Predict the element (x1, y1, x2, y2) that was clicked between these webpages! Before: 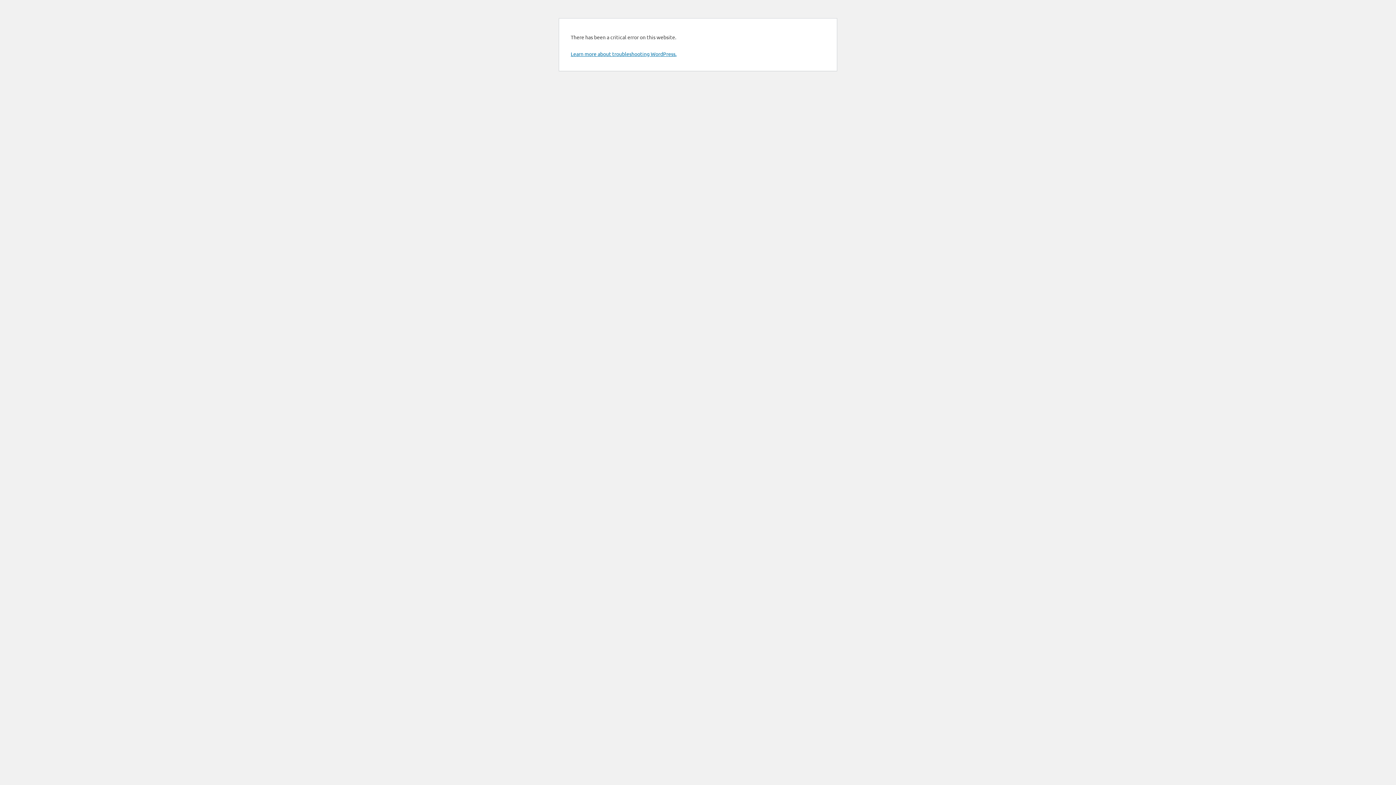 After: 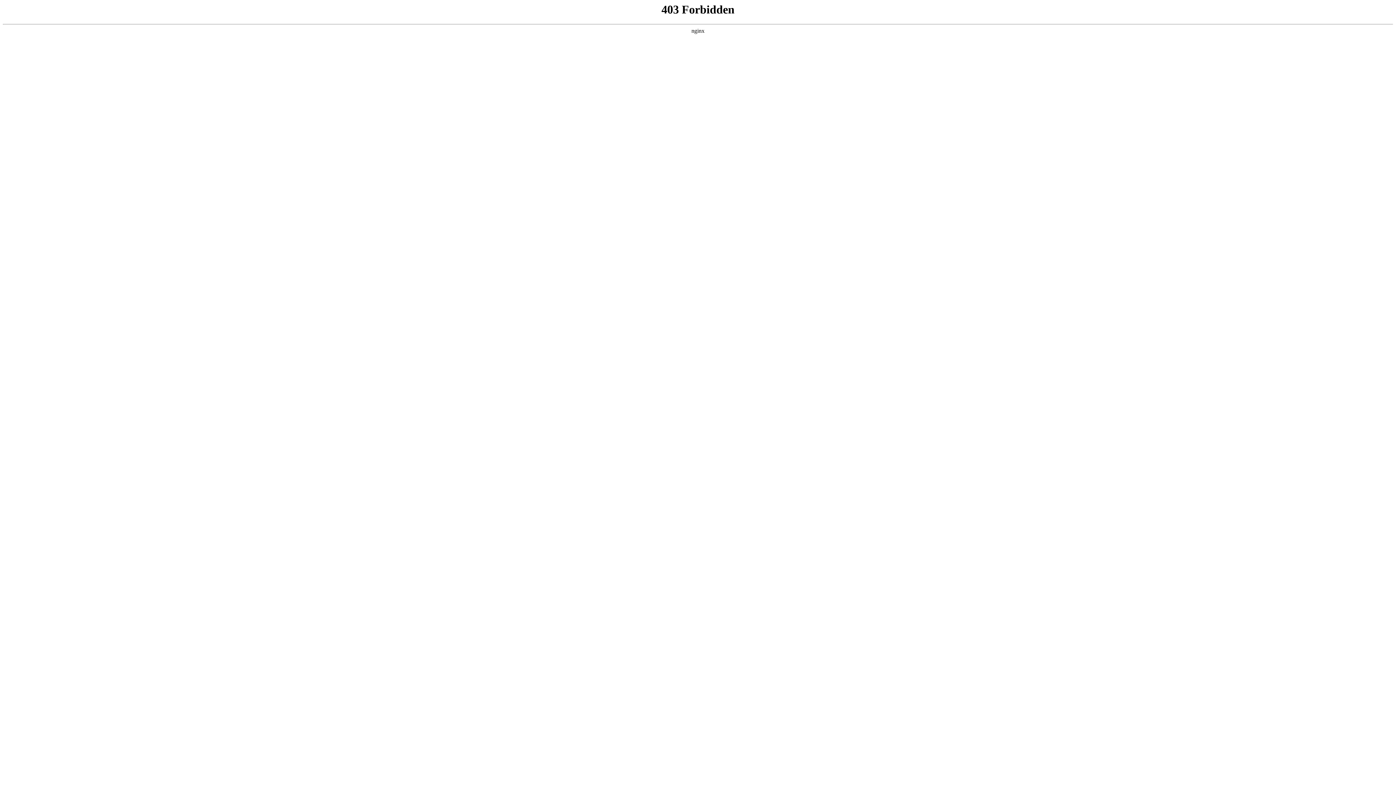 Action: bbox: (570, 50, 676, 57) label: Learn more about troubleshooting WordPress.